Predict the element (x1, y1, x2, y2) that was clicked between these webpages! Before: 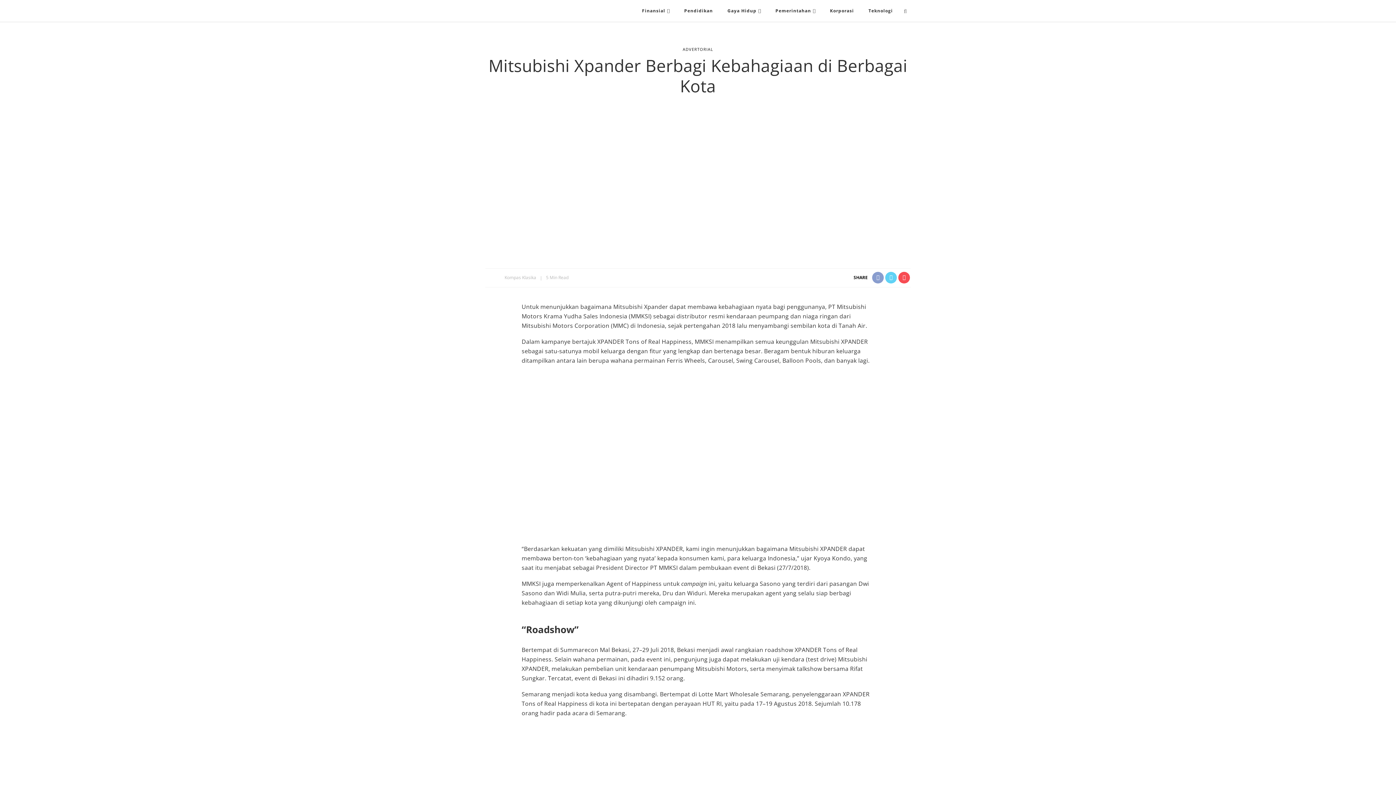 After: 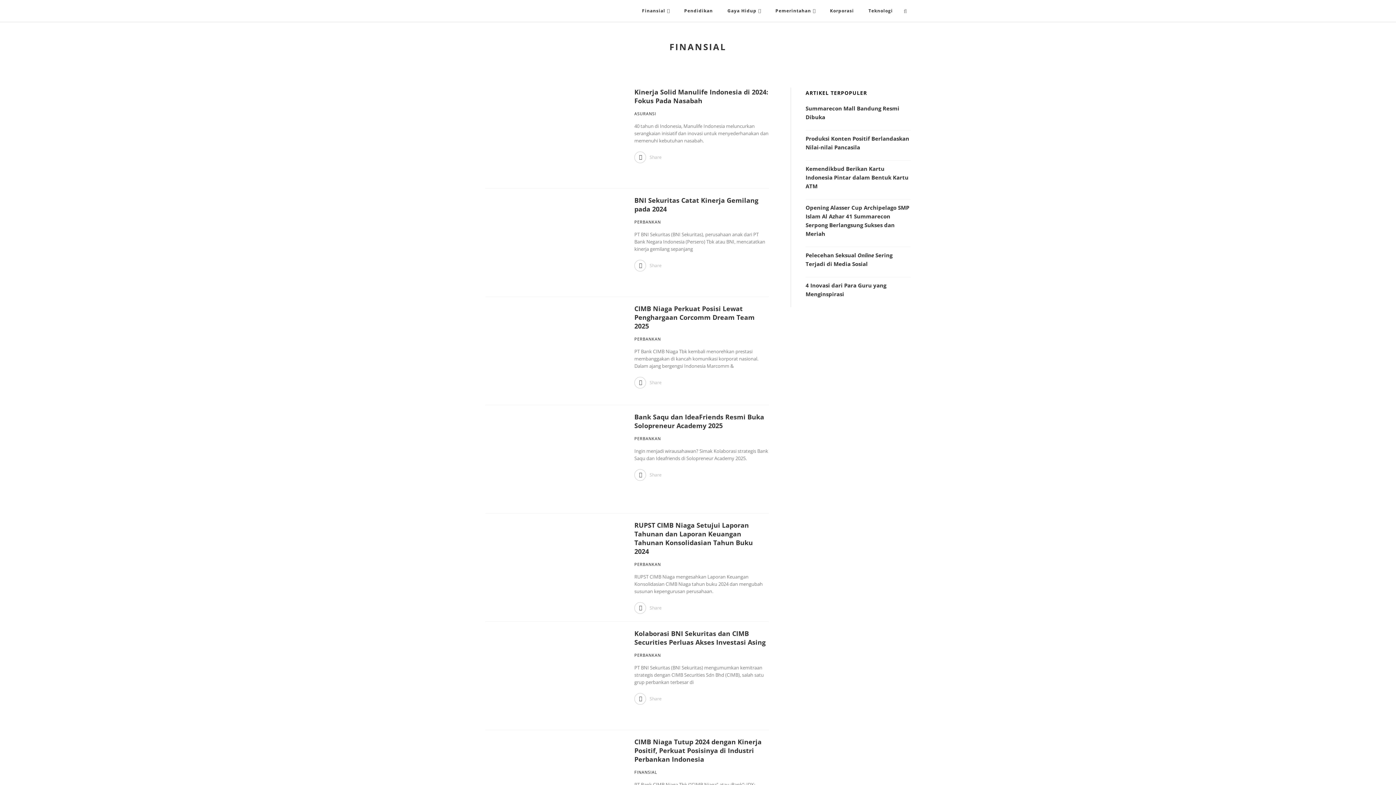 Action: bbox: (634, 0, 677, 21) label: Finansial